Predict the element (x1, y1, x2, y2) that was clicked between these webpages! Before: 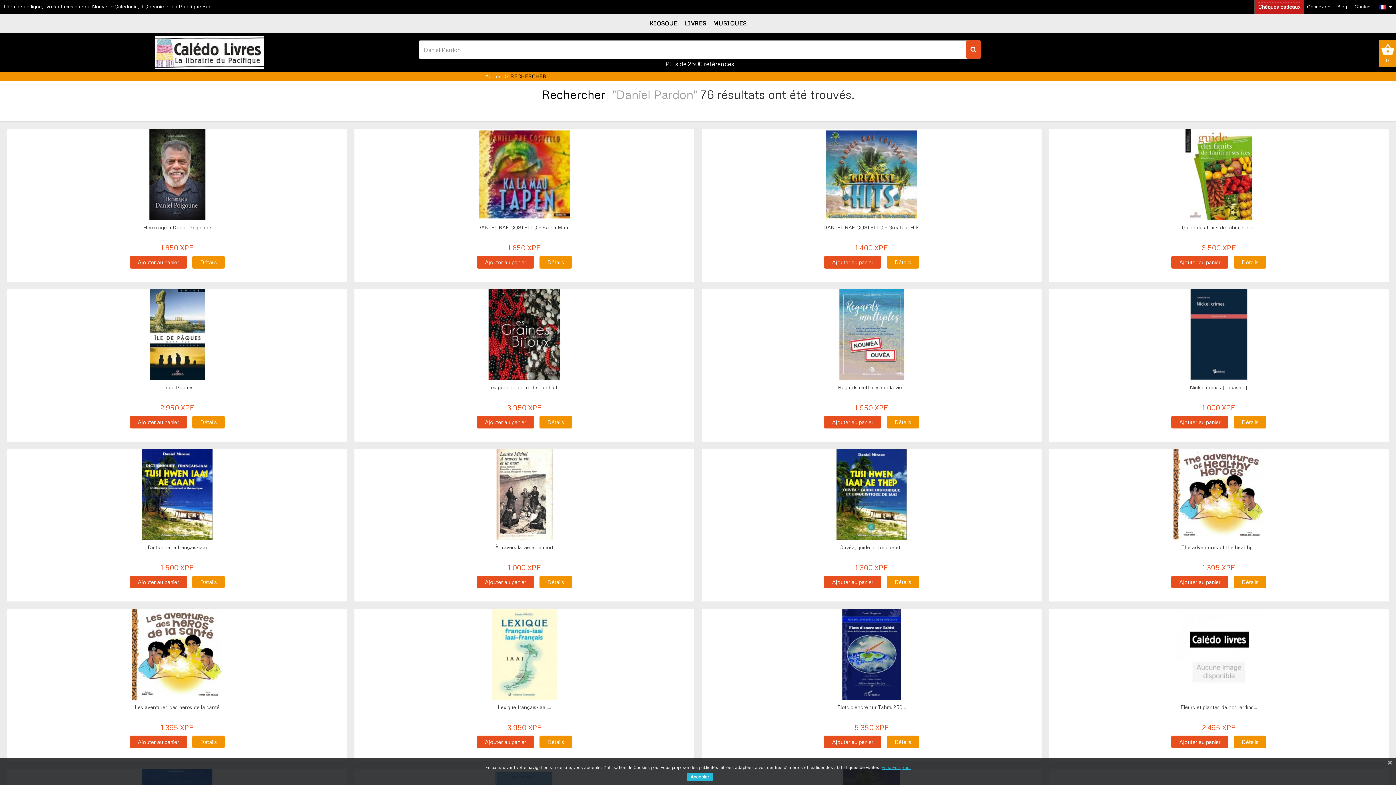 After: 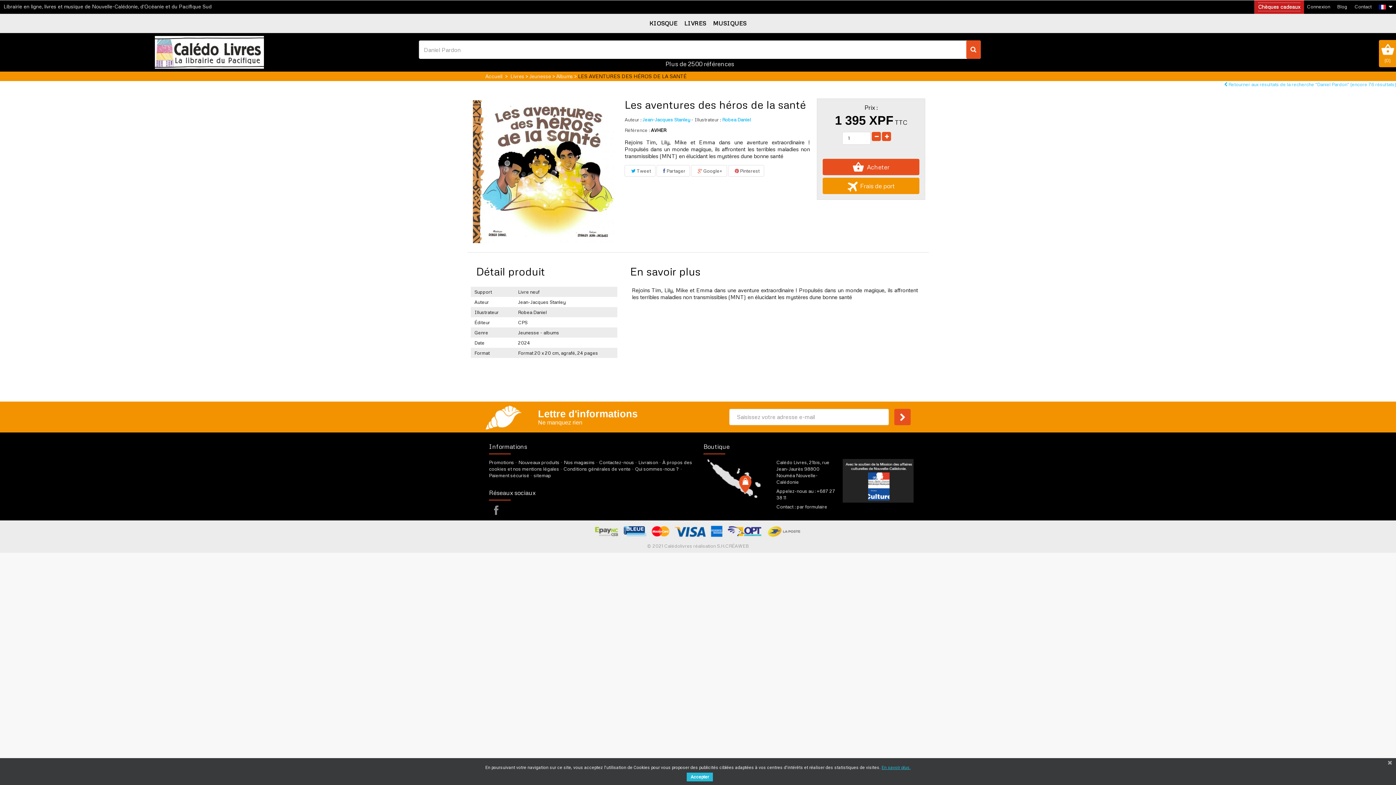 Action: bbox: (7, 609, 347, 700)